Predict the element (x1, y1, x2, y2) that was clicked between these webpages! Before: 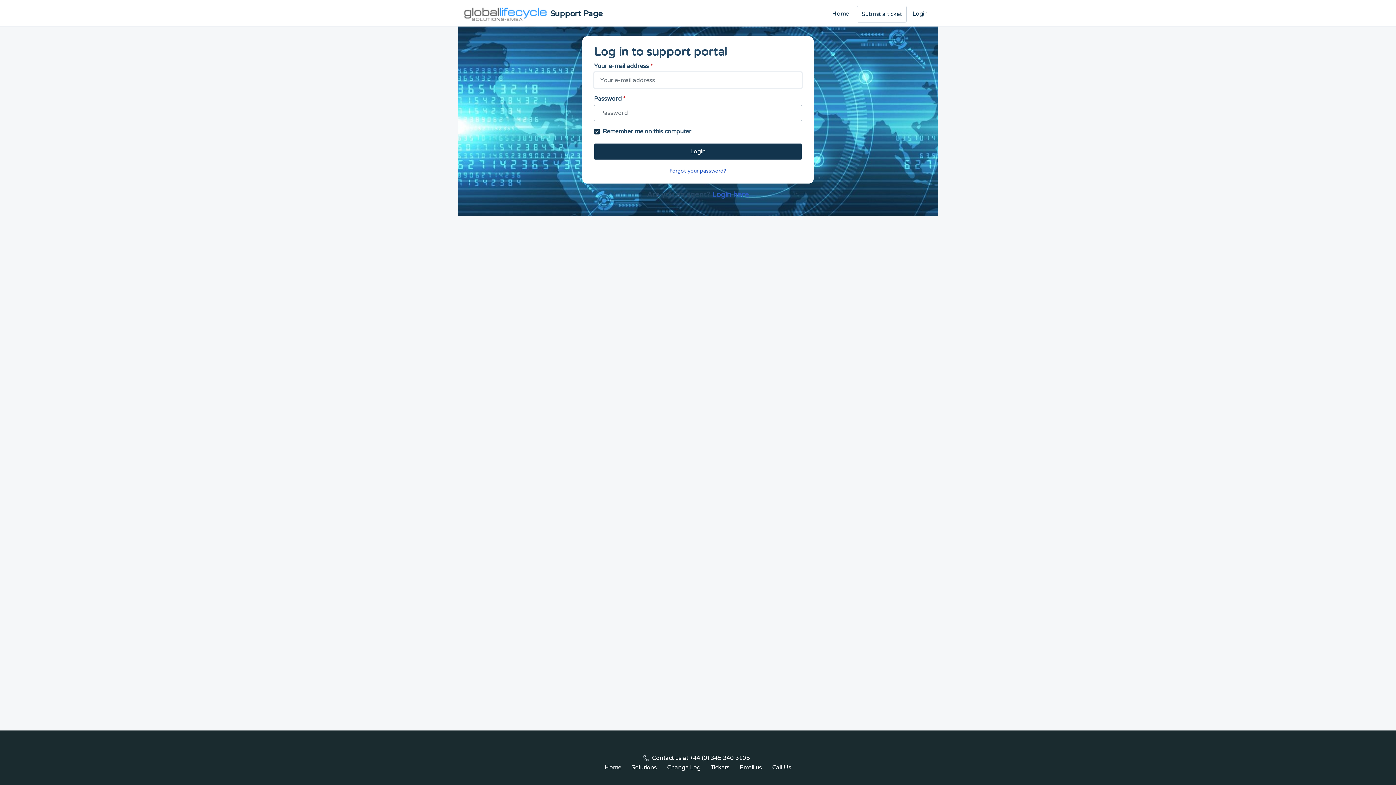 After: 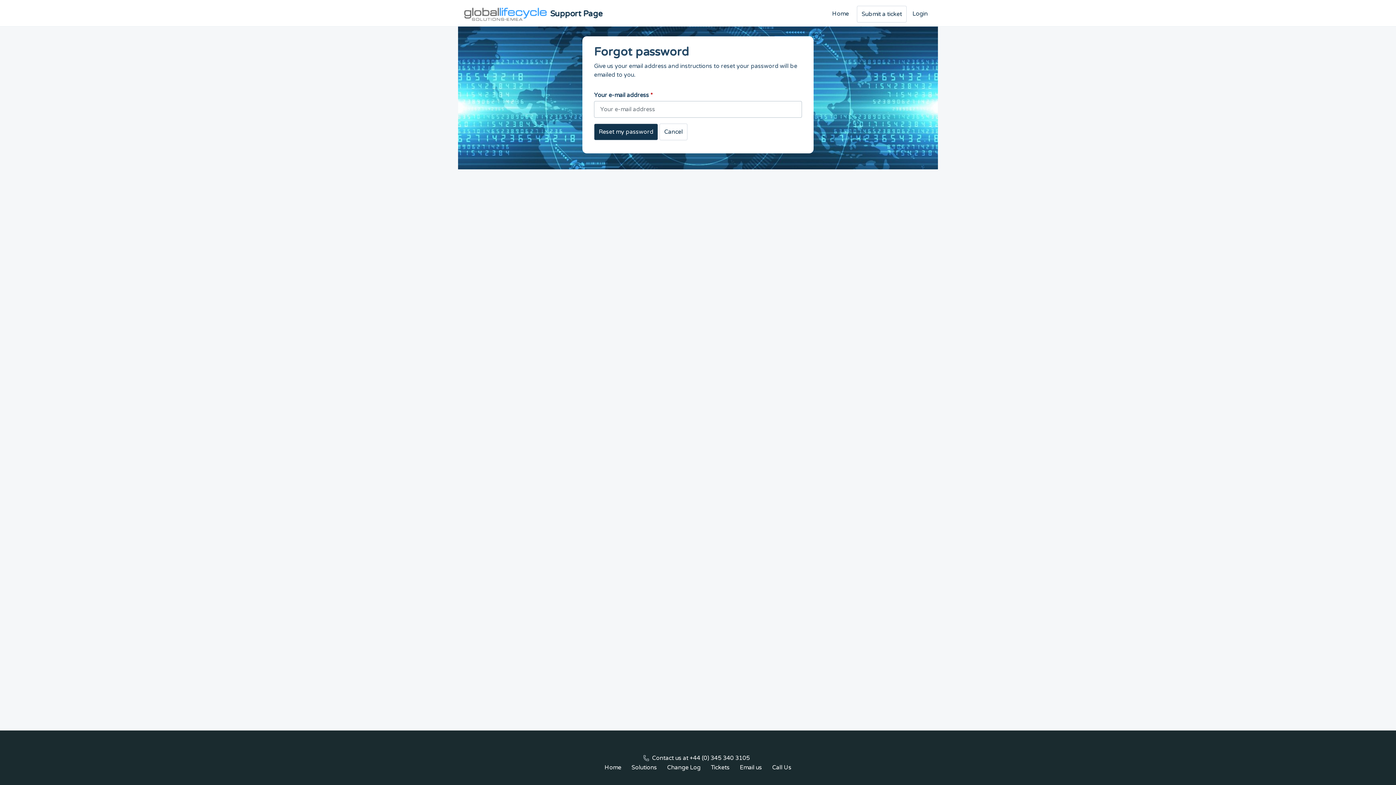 Action: bbox: (669, 168, 726, 174) label: Forgot your password?